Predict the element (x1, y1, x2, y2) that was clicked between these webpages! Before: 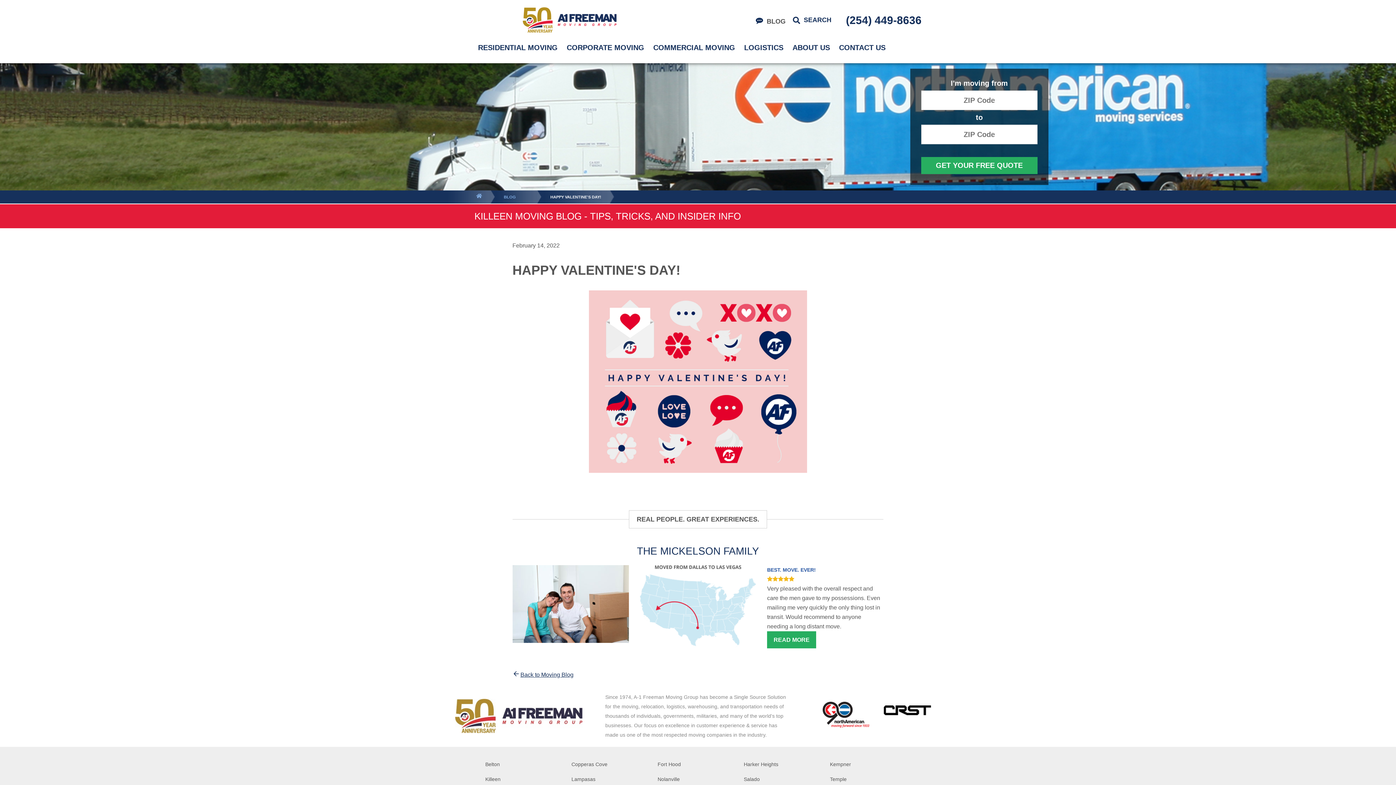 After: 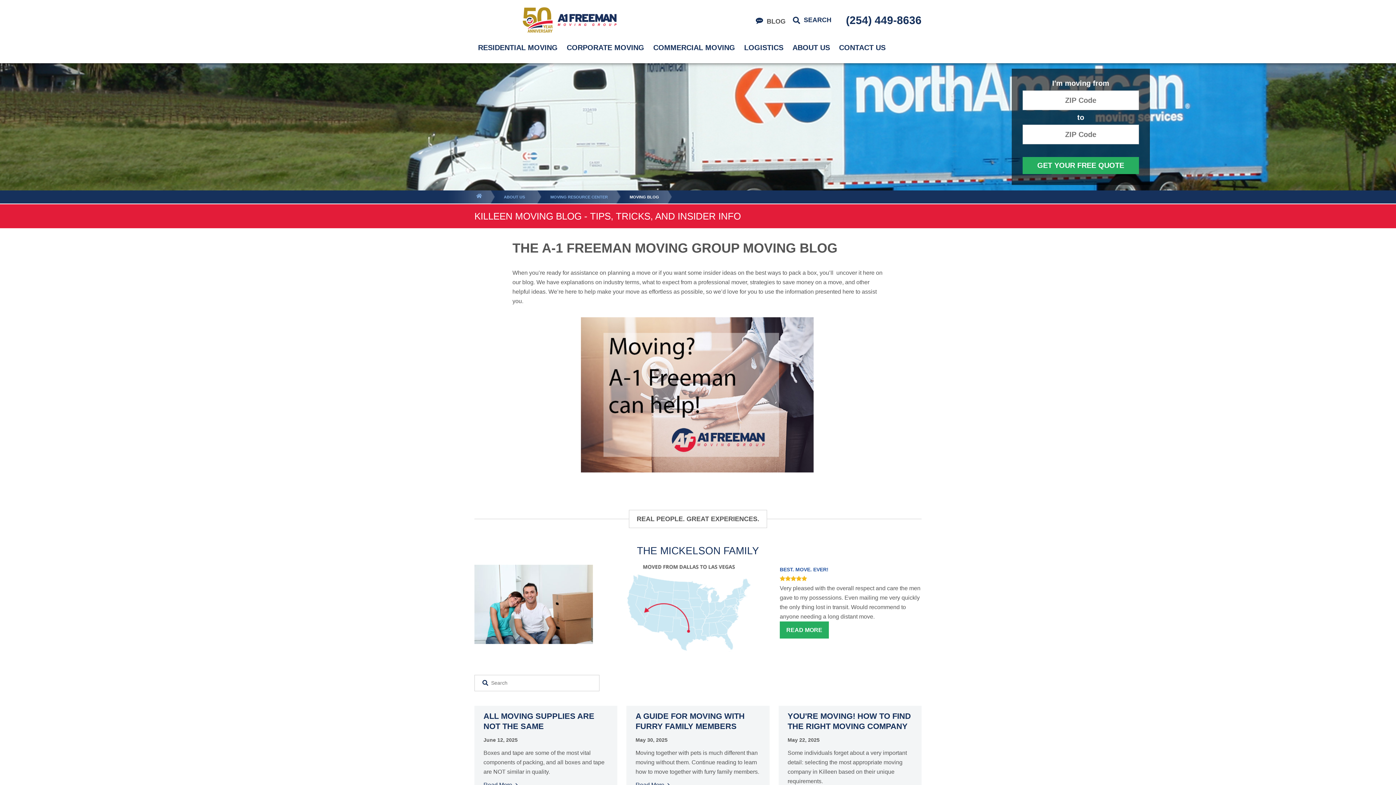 Action: bbox: (496, 192, 528, 205) label: BLOG